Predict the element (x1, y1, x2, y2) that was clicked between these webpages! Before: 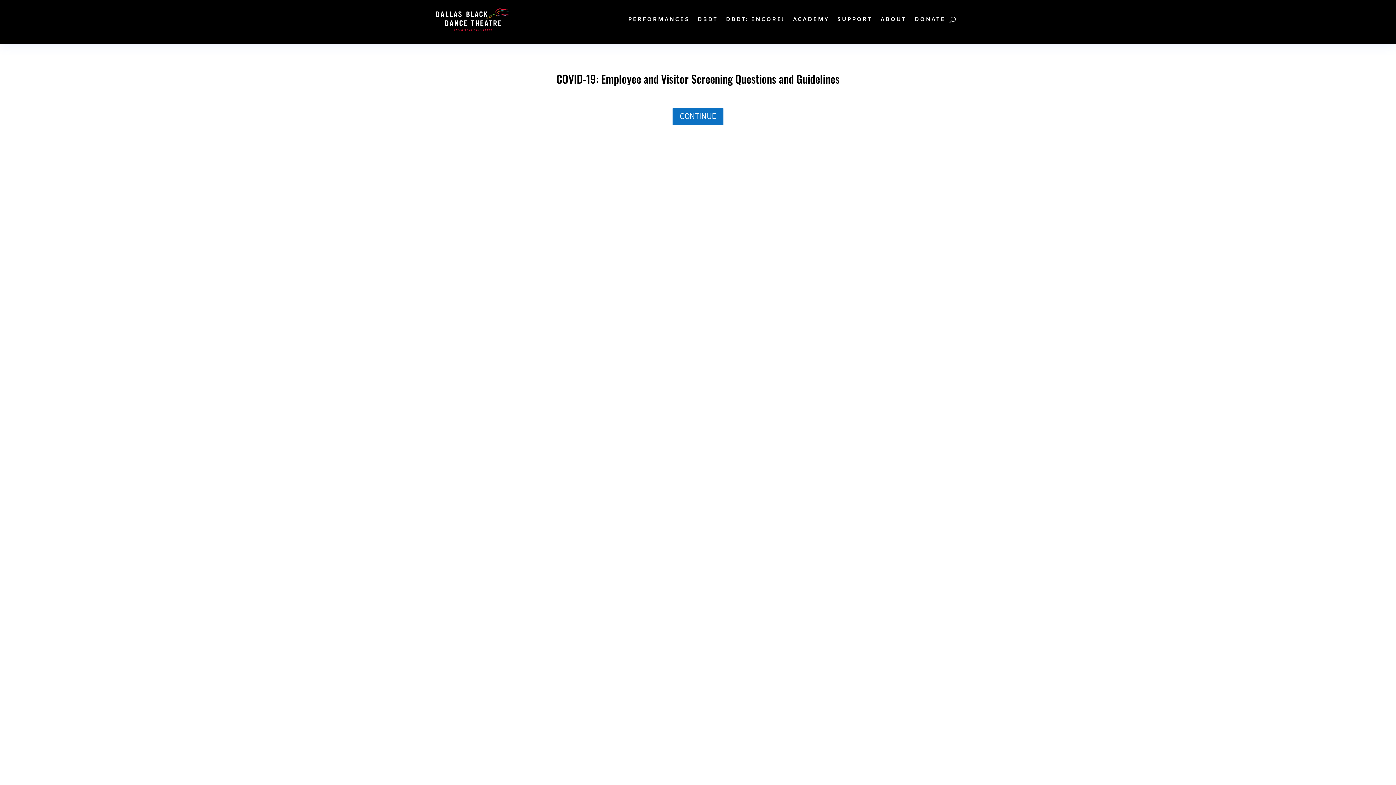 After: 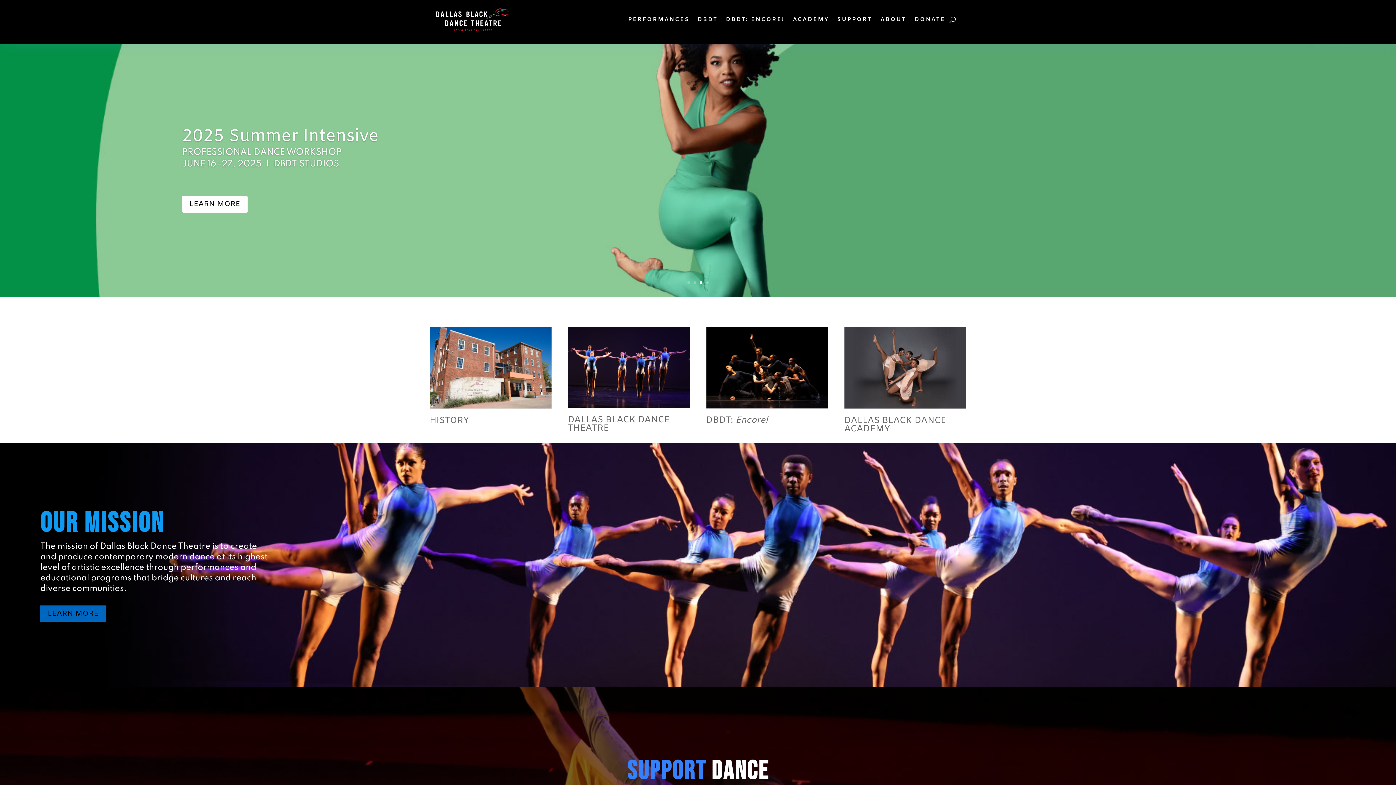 Action: bbox: (436, 8, 509, 31)